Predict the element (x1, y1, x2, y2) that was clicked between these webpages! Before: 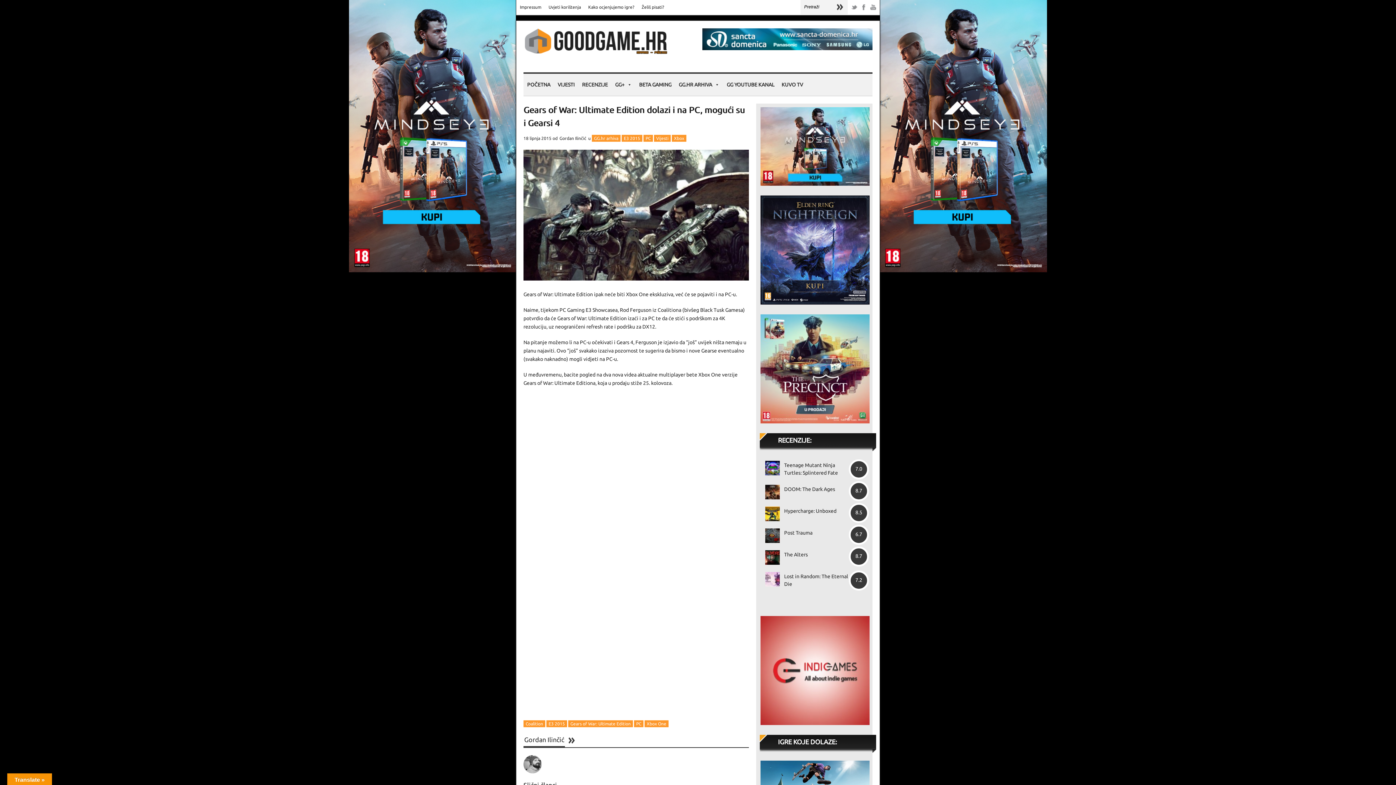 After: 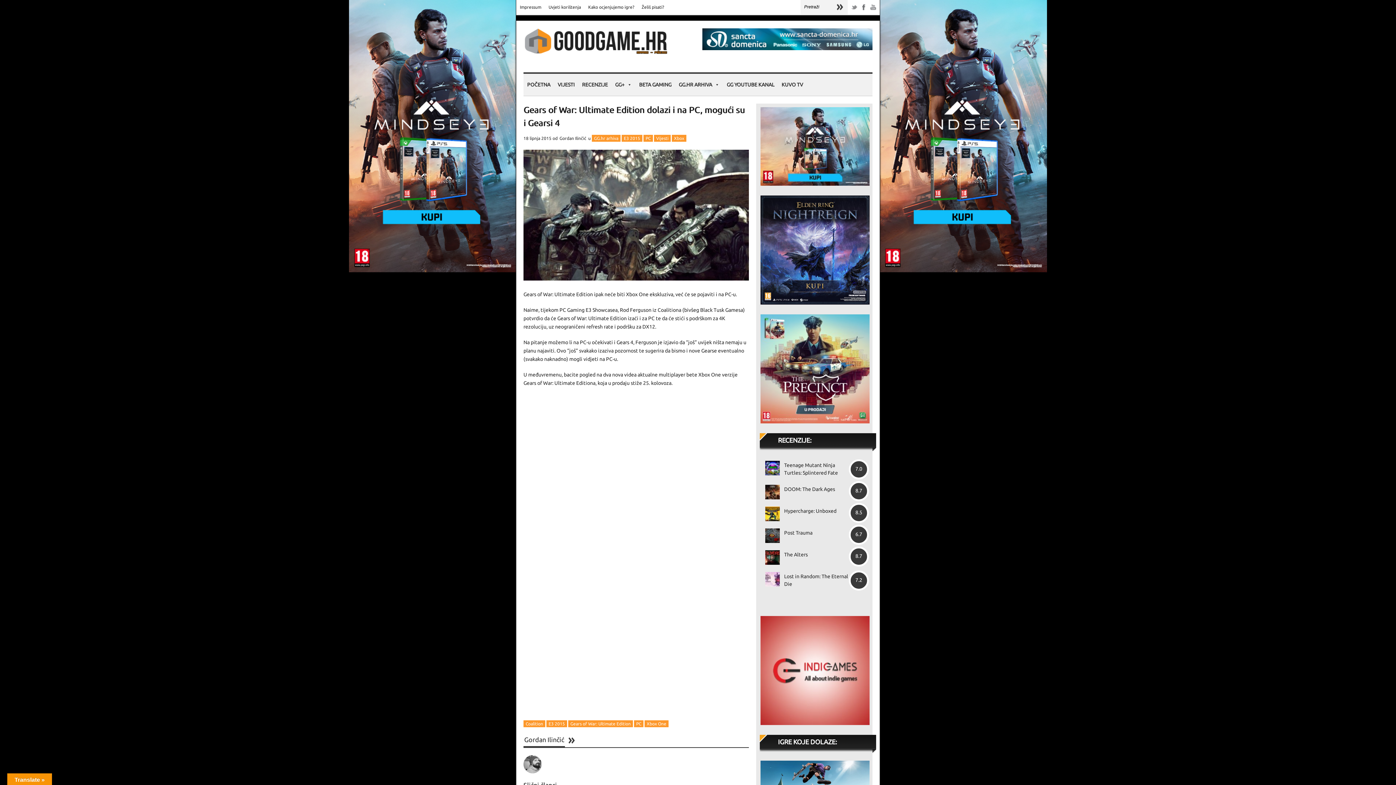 Action: bbox: (861, 5, 866, 11)